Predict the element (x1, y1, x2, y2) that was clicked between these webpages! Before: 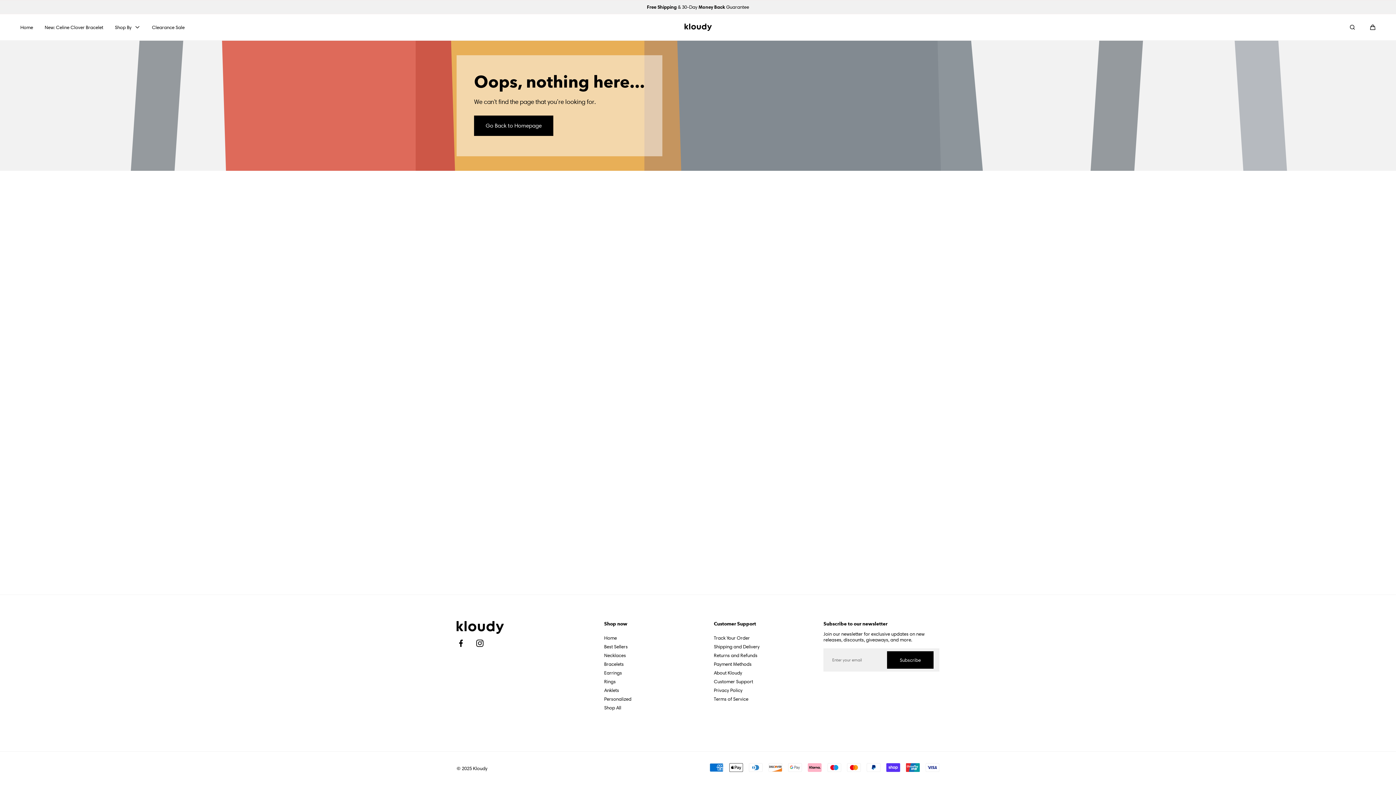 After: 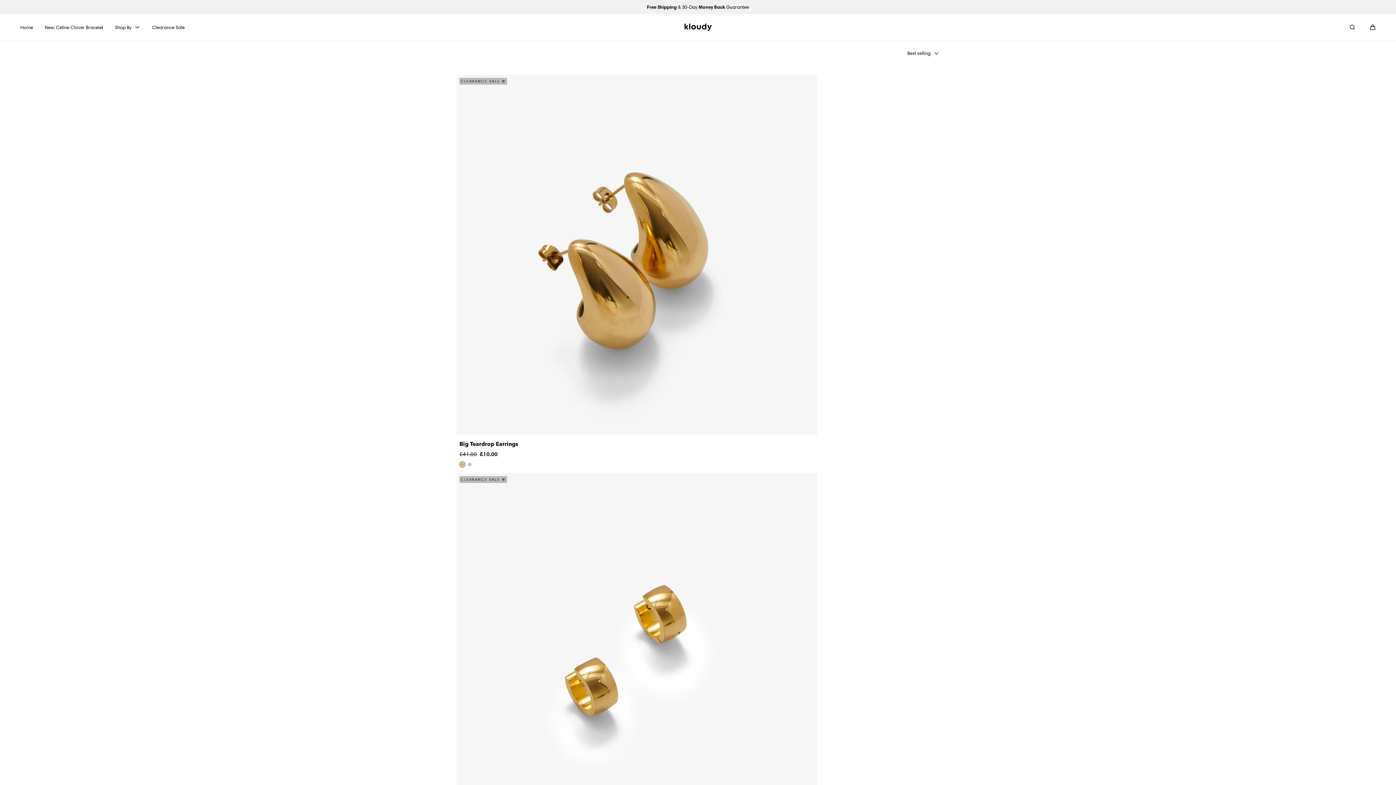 Action: label: Earrings bbox: (604, 670, 622, 676)